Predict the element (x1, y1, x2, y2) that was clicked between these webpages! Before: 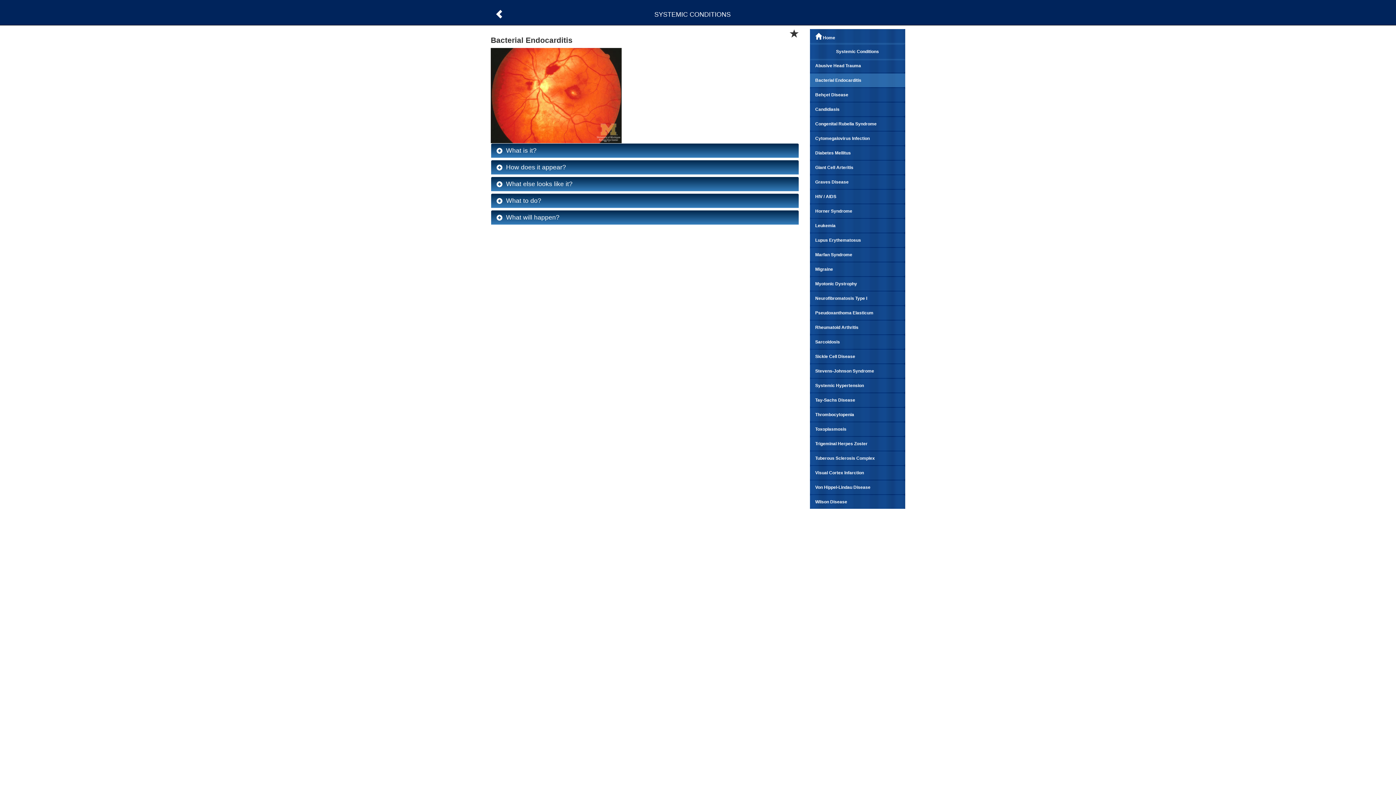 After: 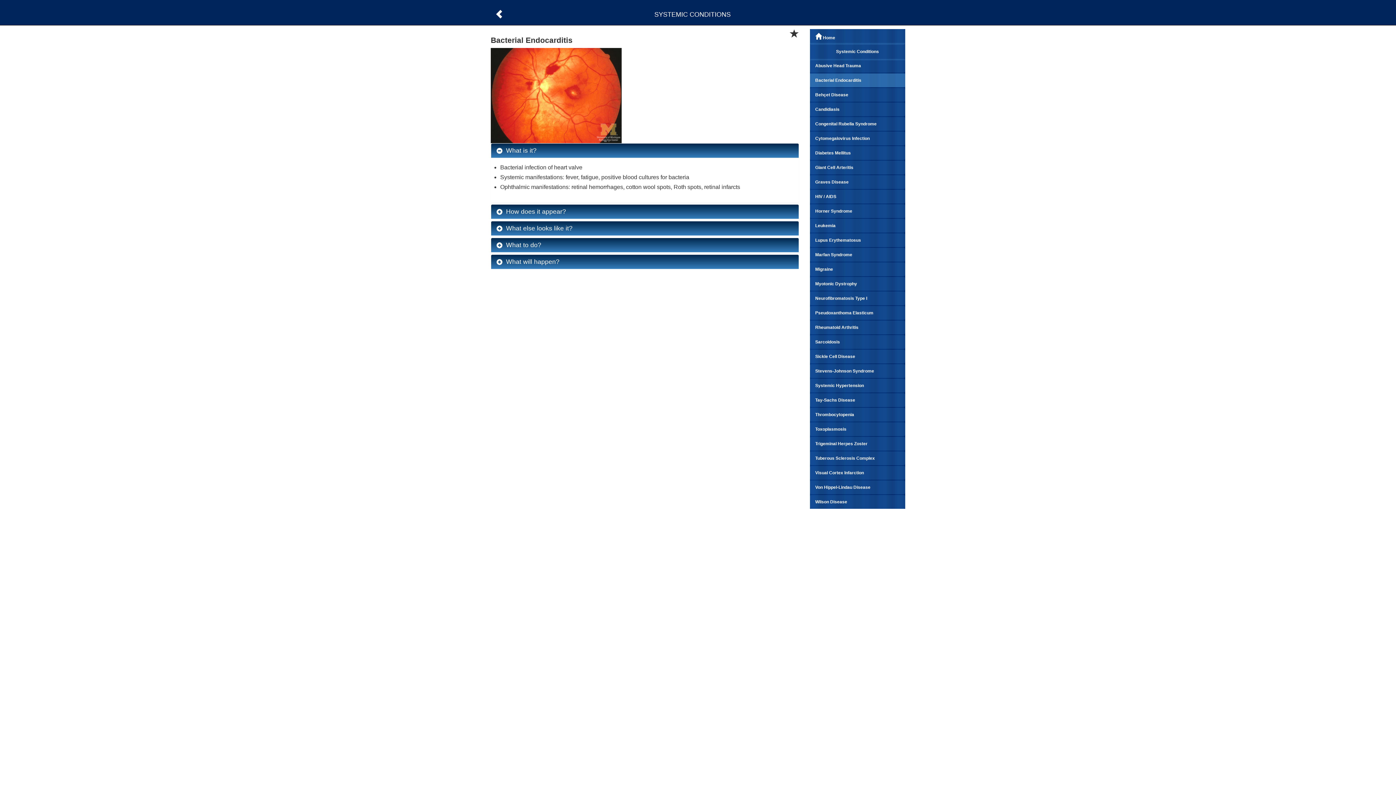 Action: label: What is it? bbox: (496, 147, 793, 154)